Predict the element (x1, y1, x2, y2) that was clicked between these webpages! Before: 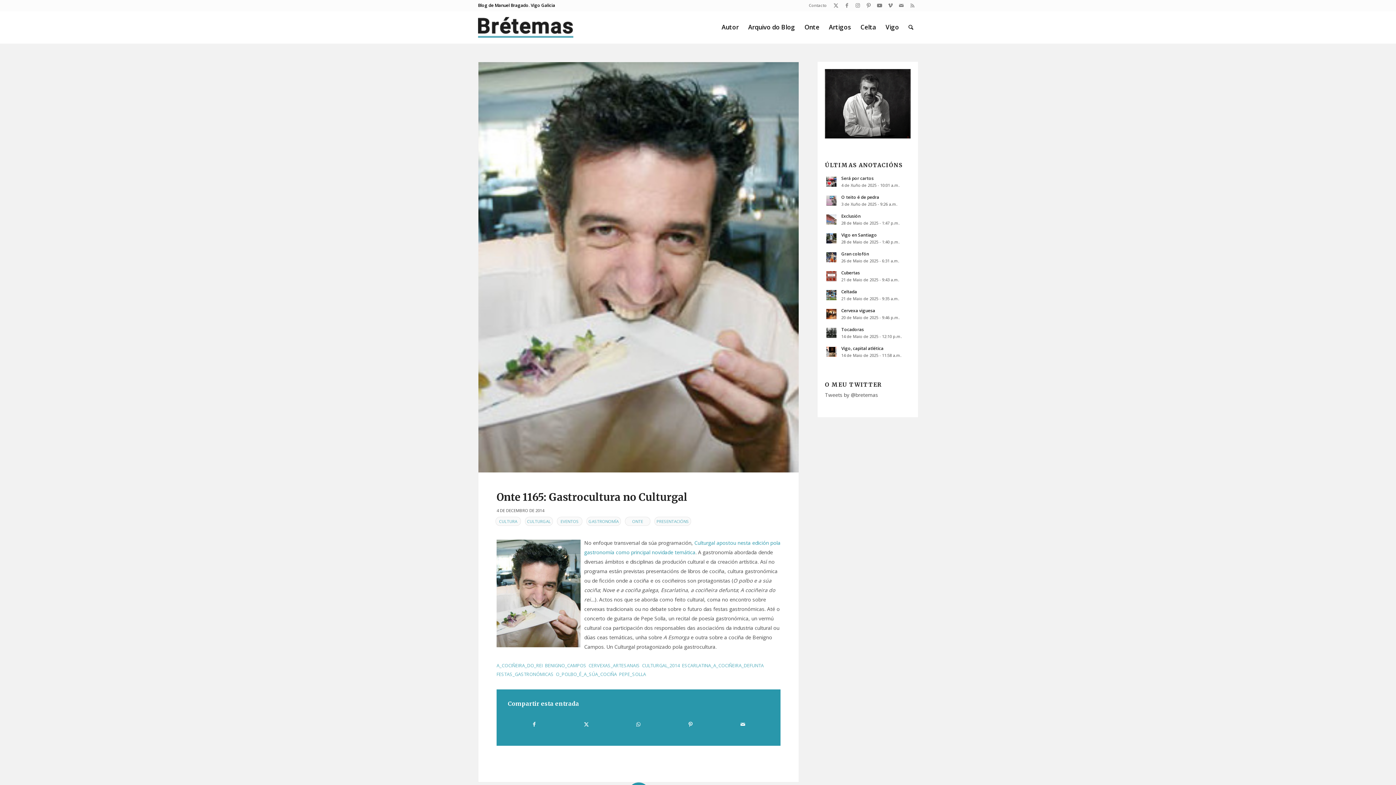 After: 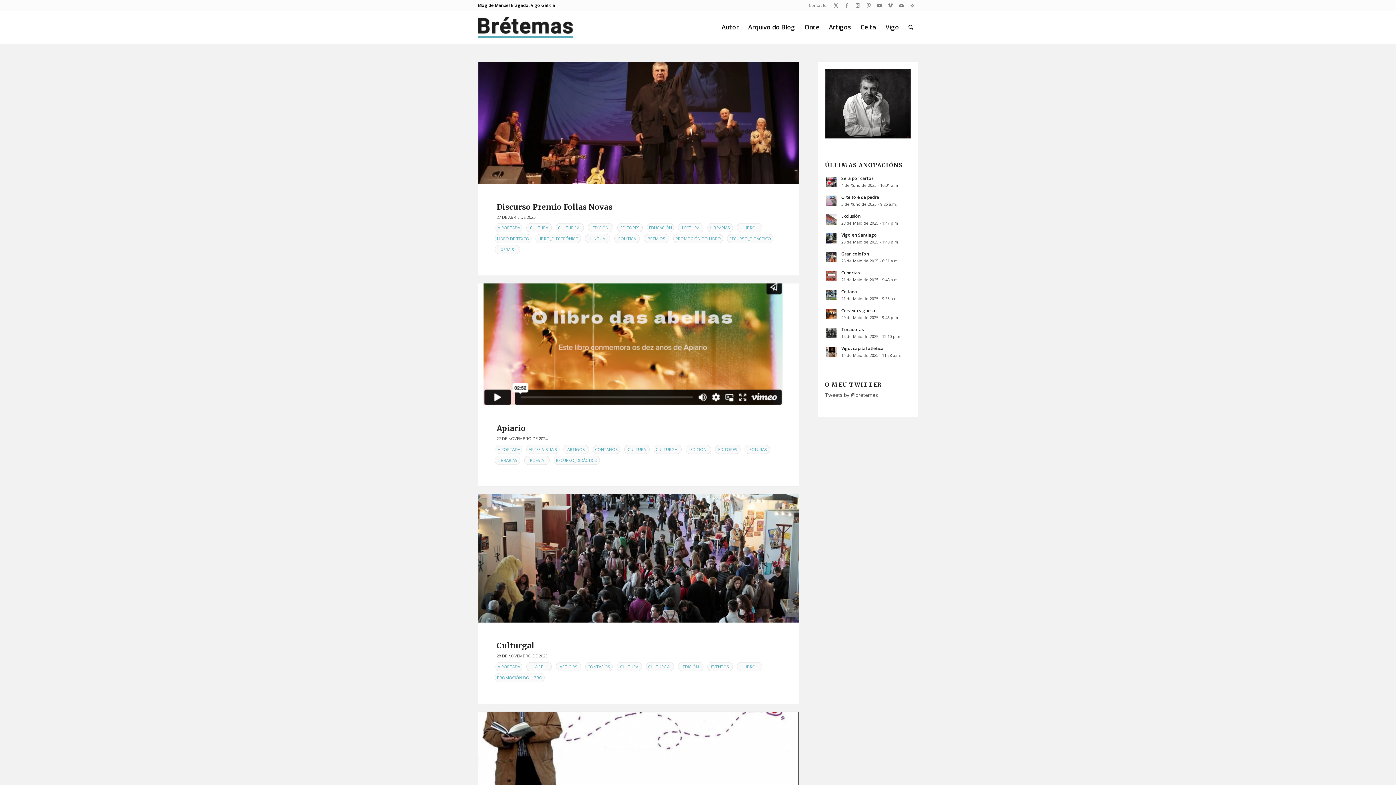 Action: bbox: (525, 517, 553, 526) label: CULTURGAL